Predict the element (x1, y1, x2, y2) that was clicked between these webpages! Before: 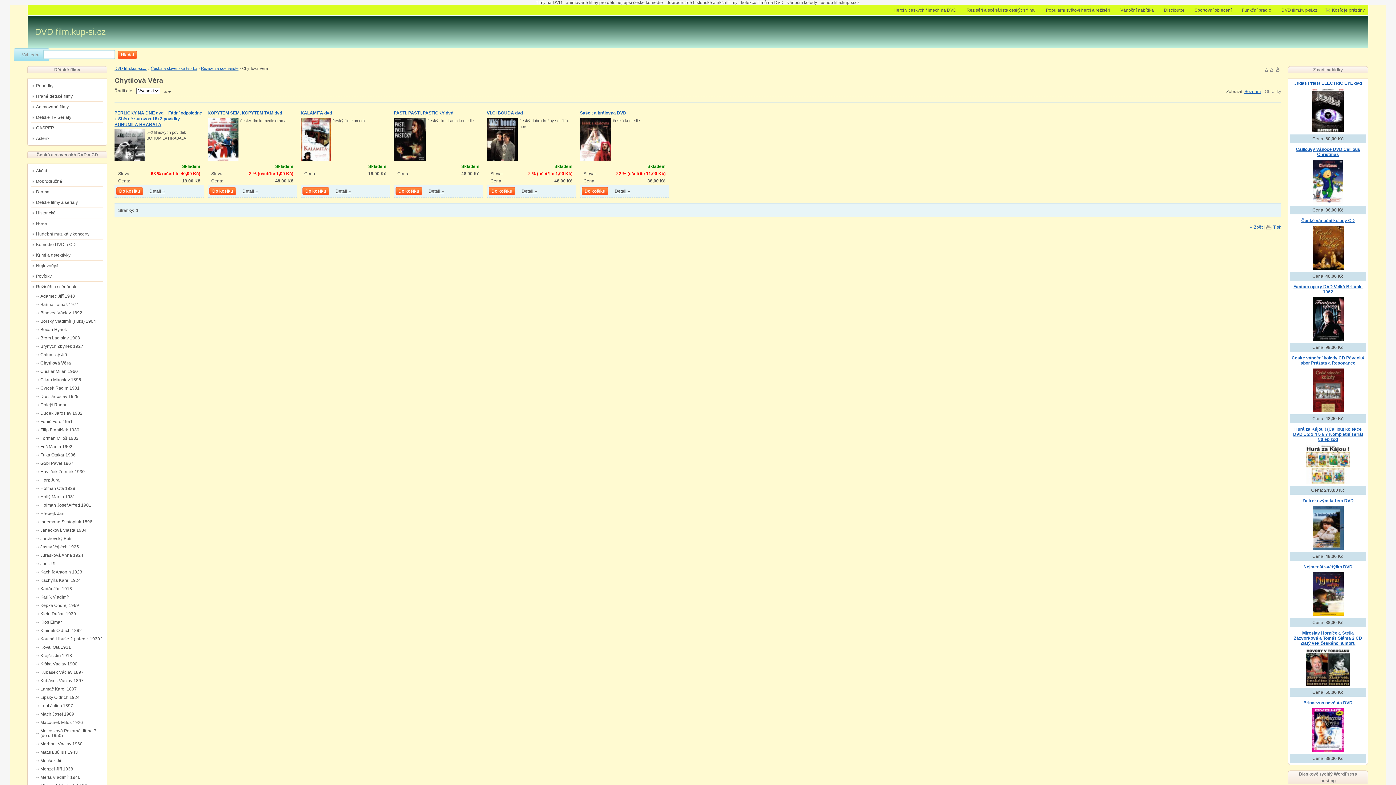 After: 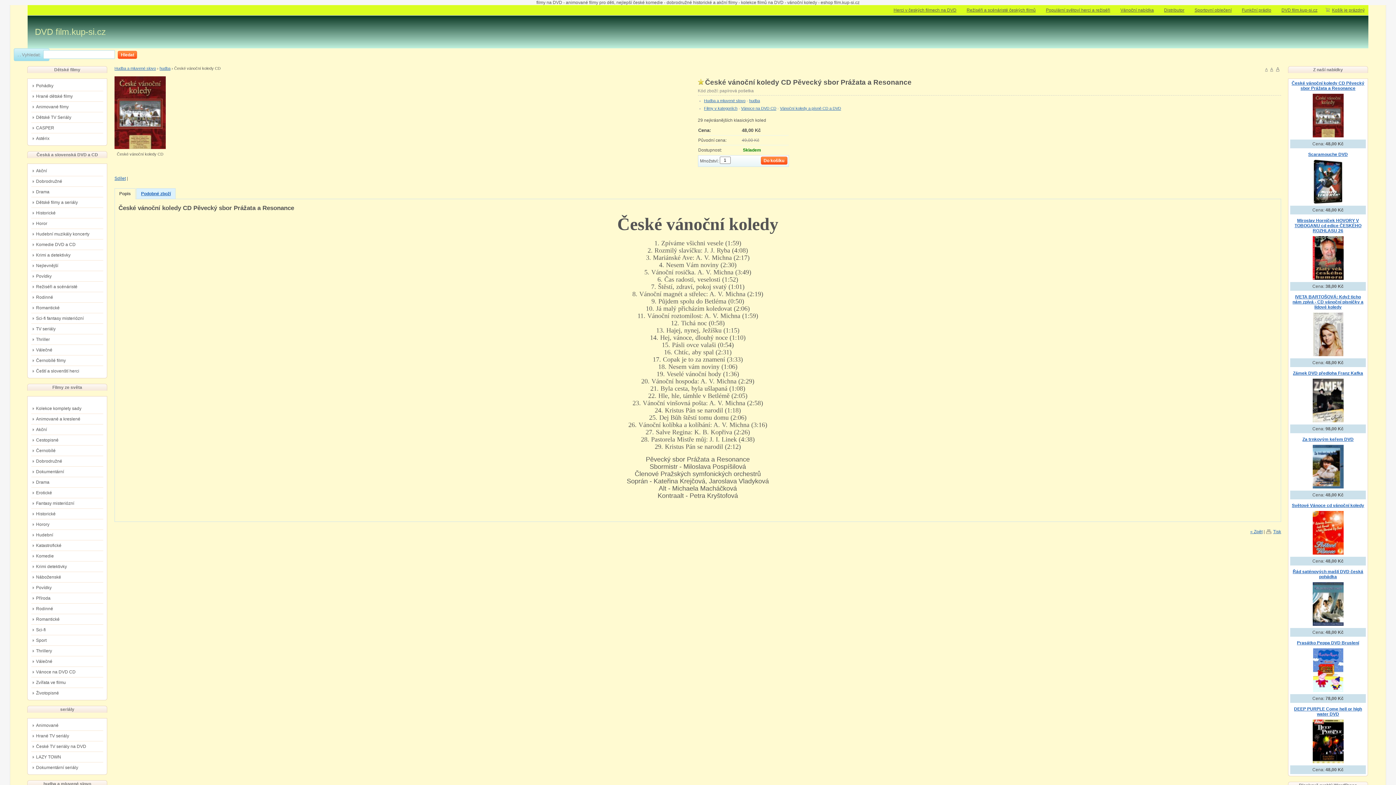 Action: bbox: (1292, 355, 1364, 365) label: České vánoční koledy CD Pěvecký sbor Prážata a Resonance